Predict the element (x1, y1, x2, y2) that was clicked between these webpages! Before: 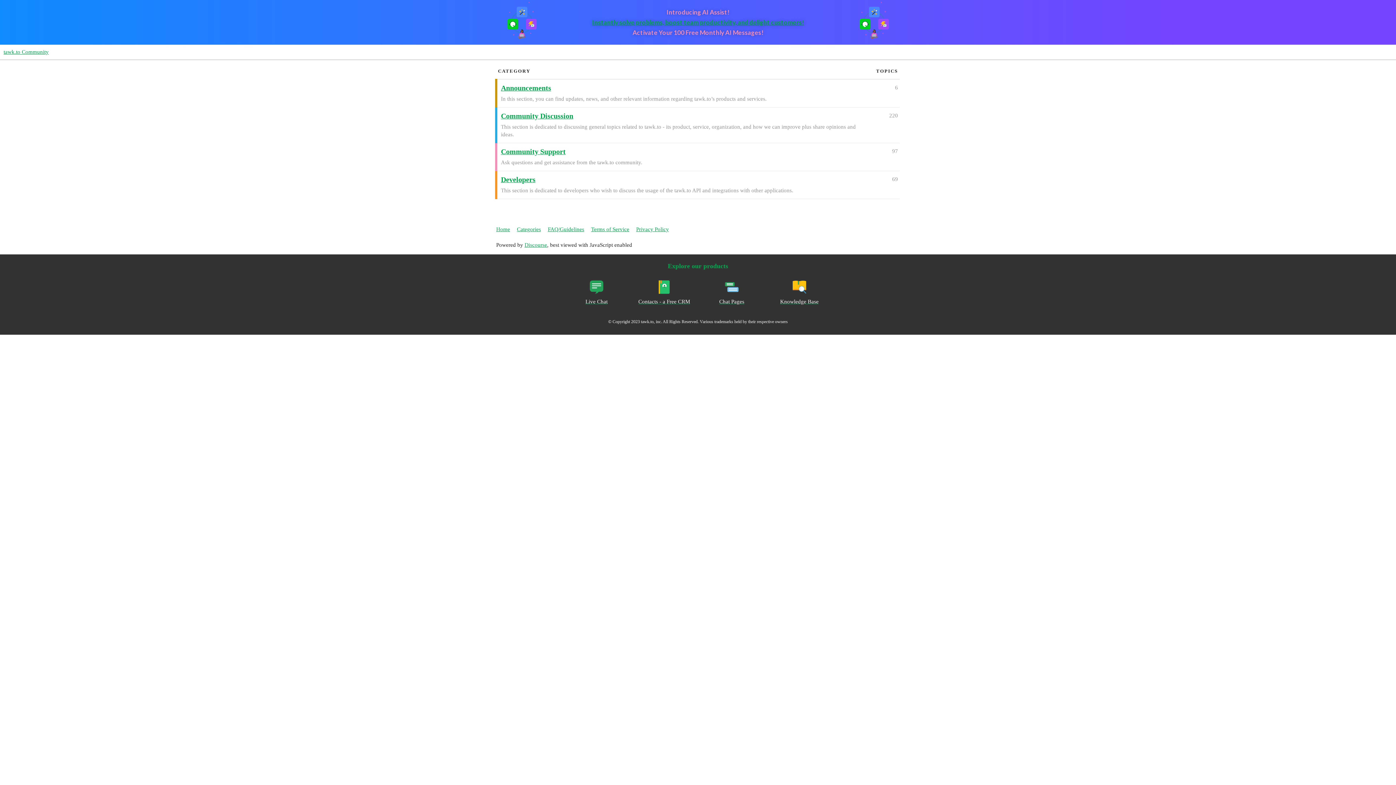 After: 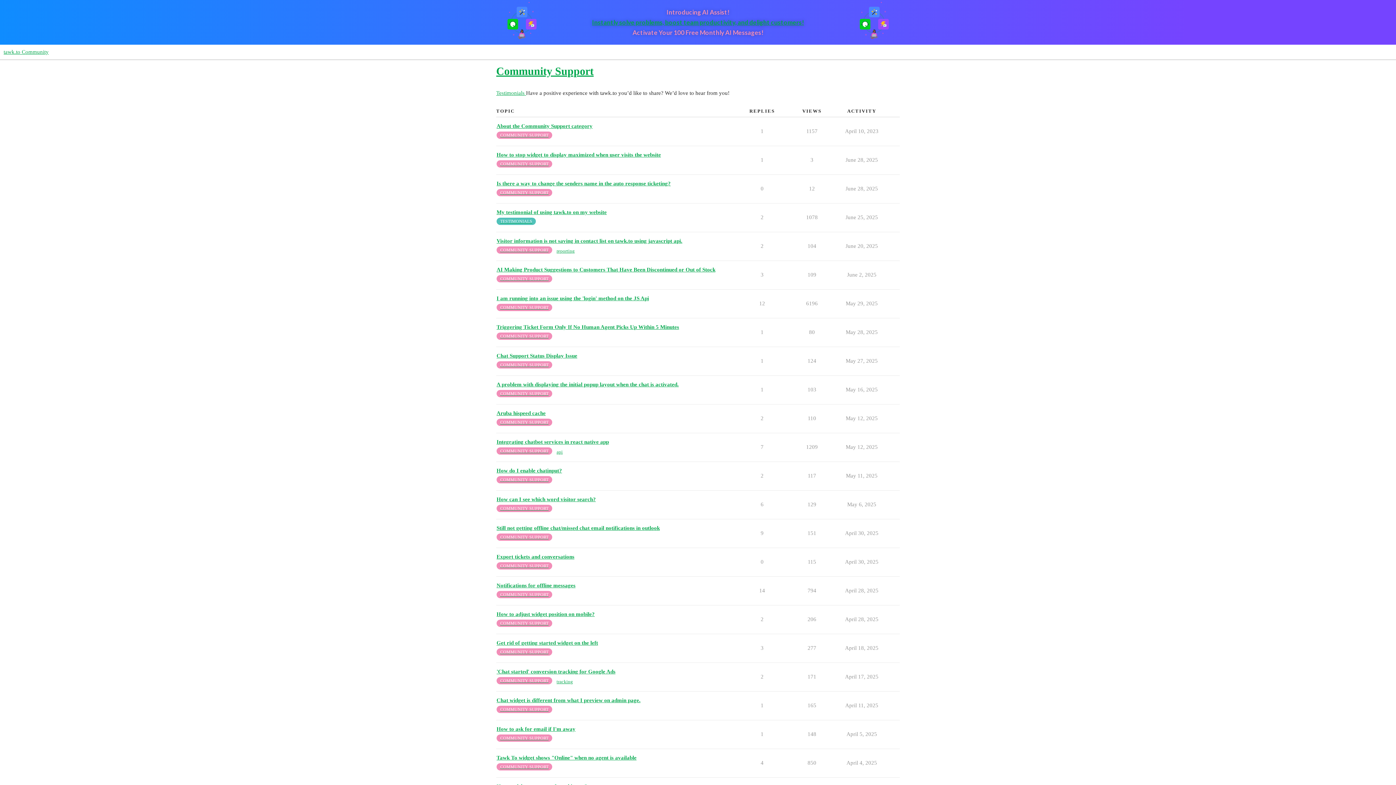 Action: label: Community Support bbox: (501, 147, 565, 155)